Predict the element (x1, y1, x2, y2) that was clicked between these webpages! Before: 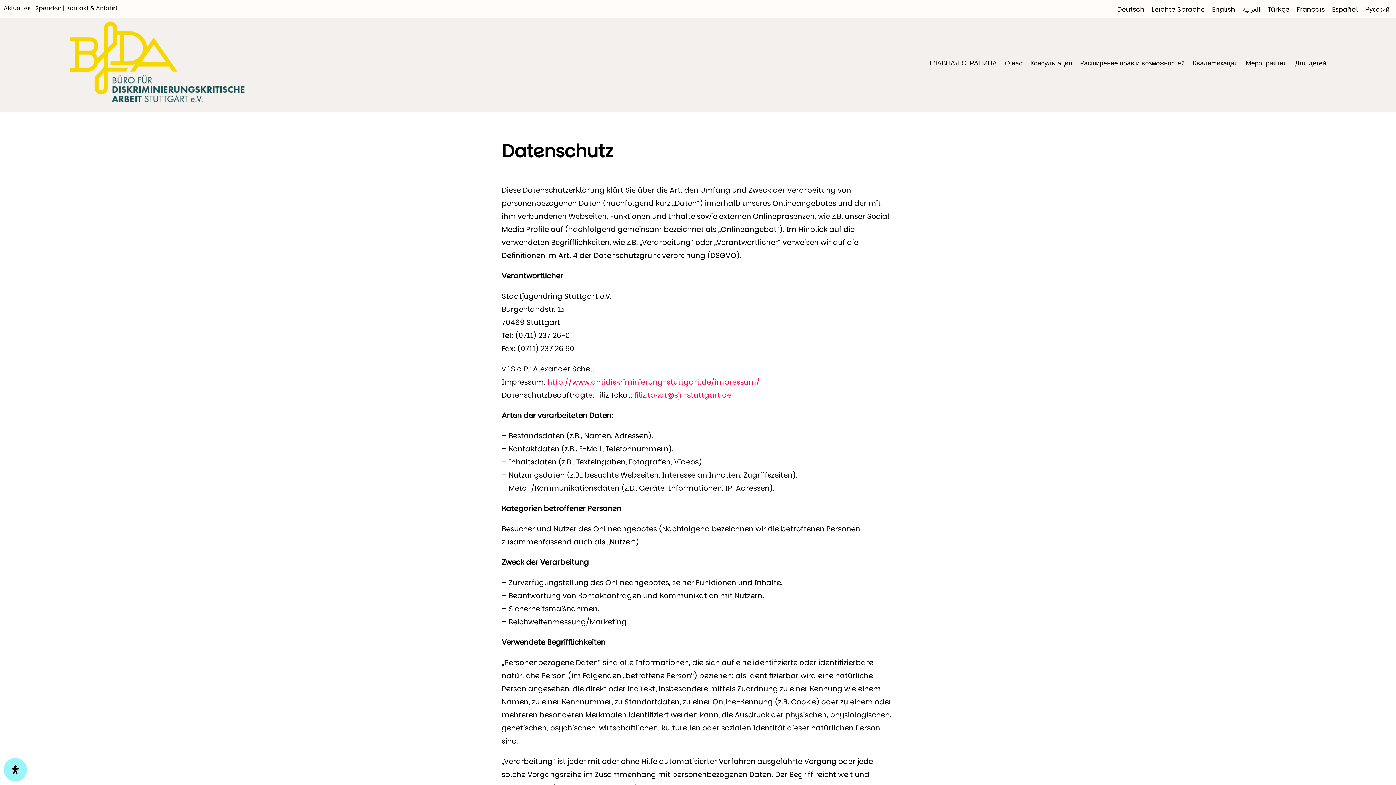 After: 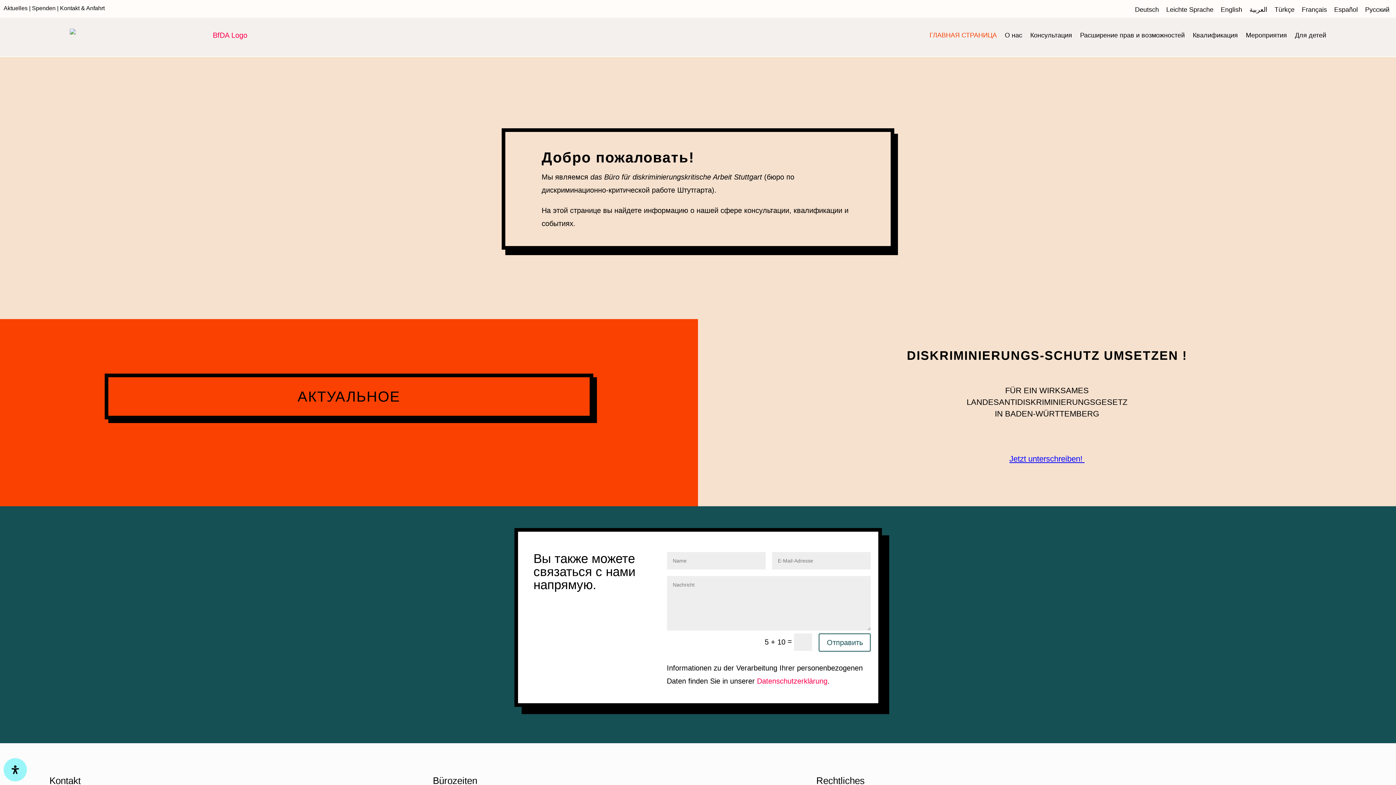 Action: bbox: (929, 21, 997, 105) label: ГЛАВНАЯ СТРАНИЦА